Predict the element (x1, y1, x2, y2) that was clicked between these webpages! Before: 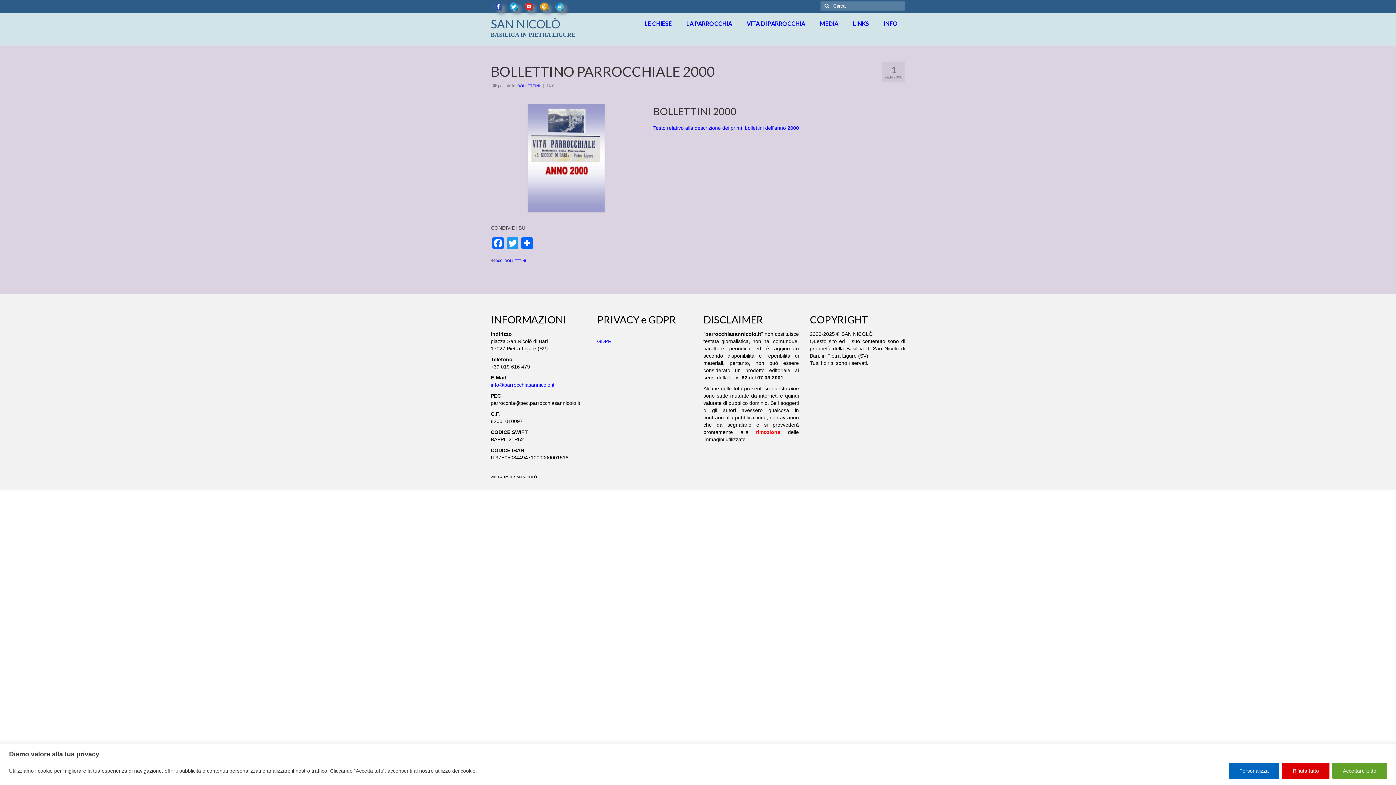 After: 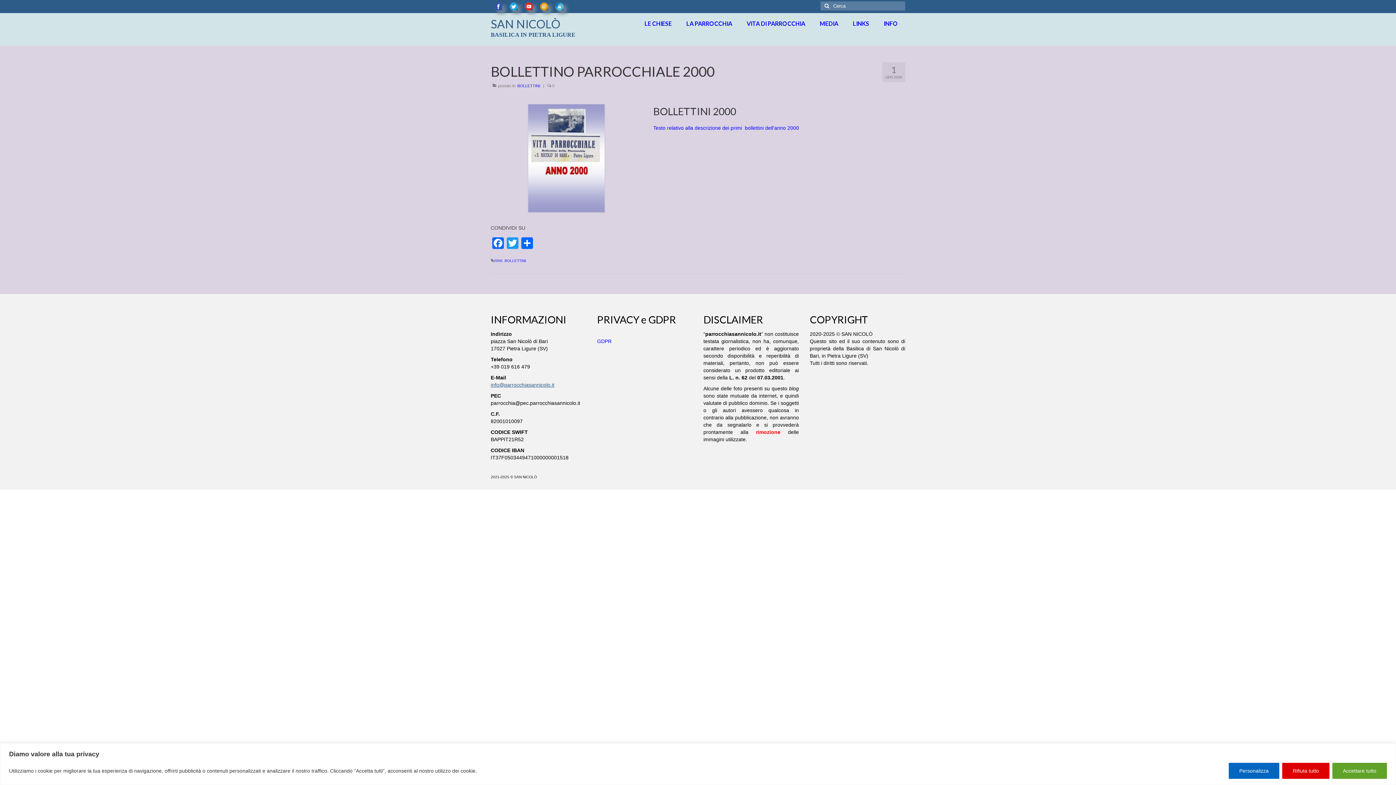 Action: label: info@parrocchiasannicolo.it bbox: (490, 382, 554, 388)